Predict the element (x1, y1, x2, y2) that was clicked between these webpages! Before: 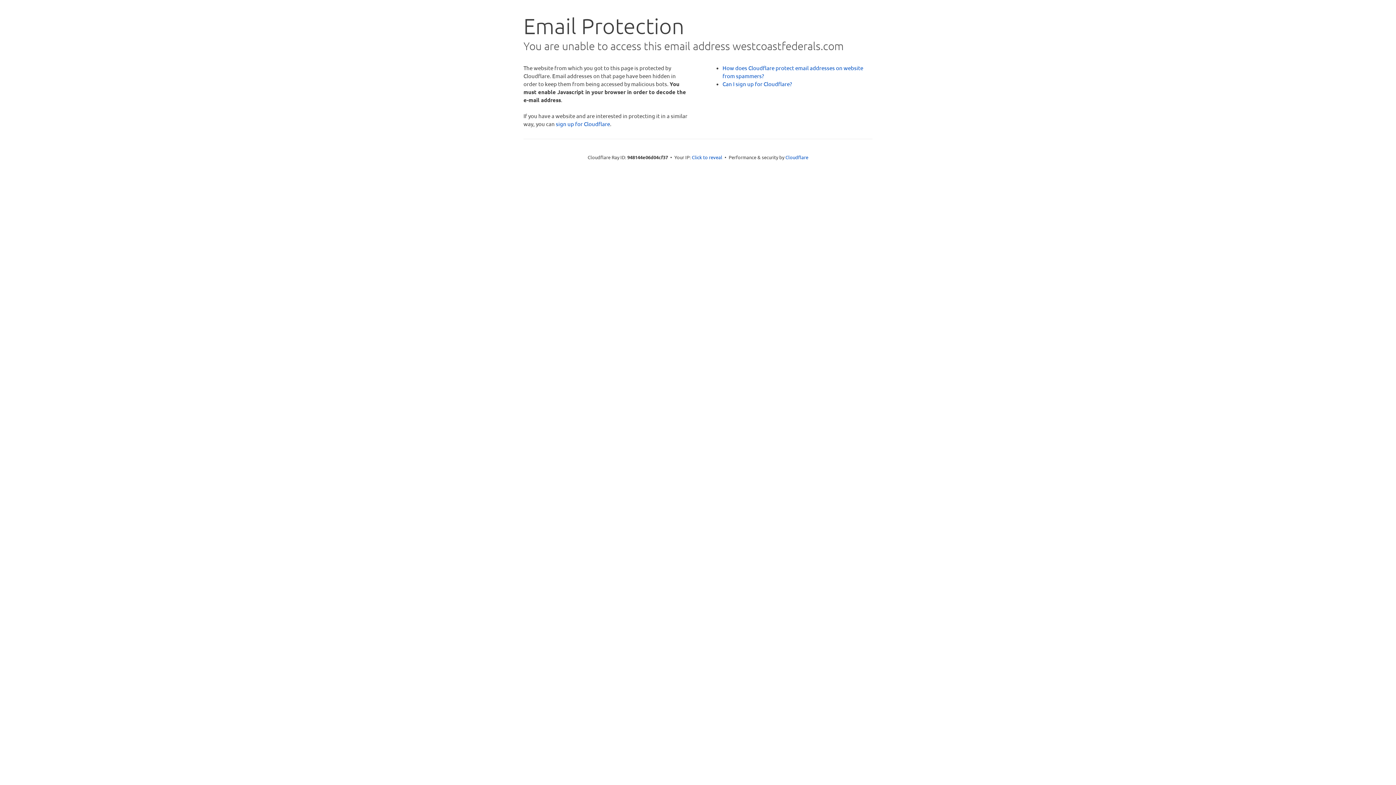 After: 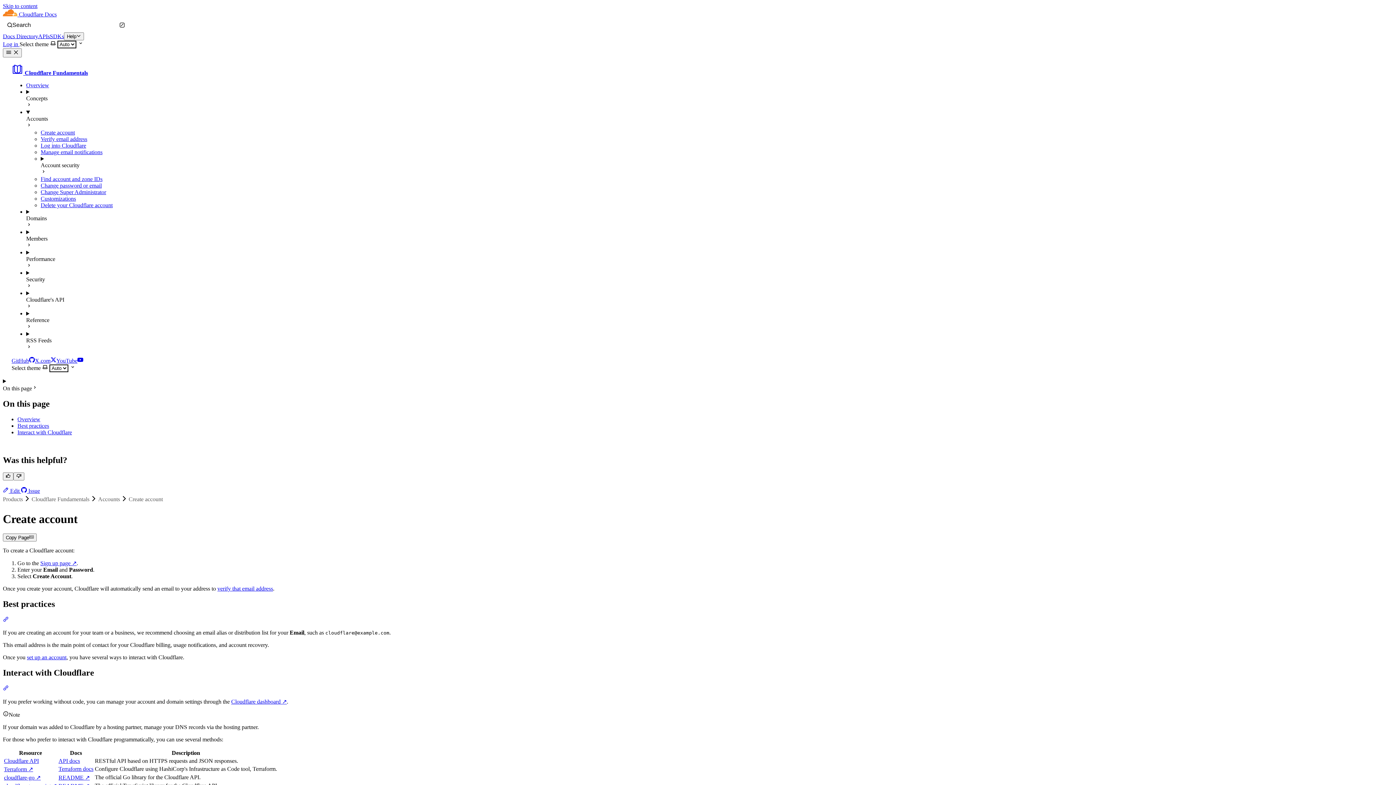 Action: label: Can I sign up for Cloudflare? bbox: (722, 80, 792, 87)